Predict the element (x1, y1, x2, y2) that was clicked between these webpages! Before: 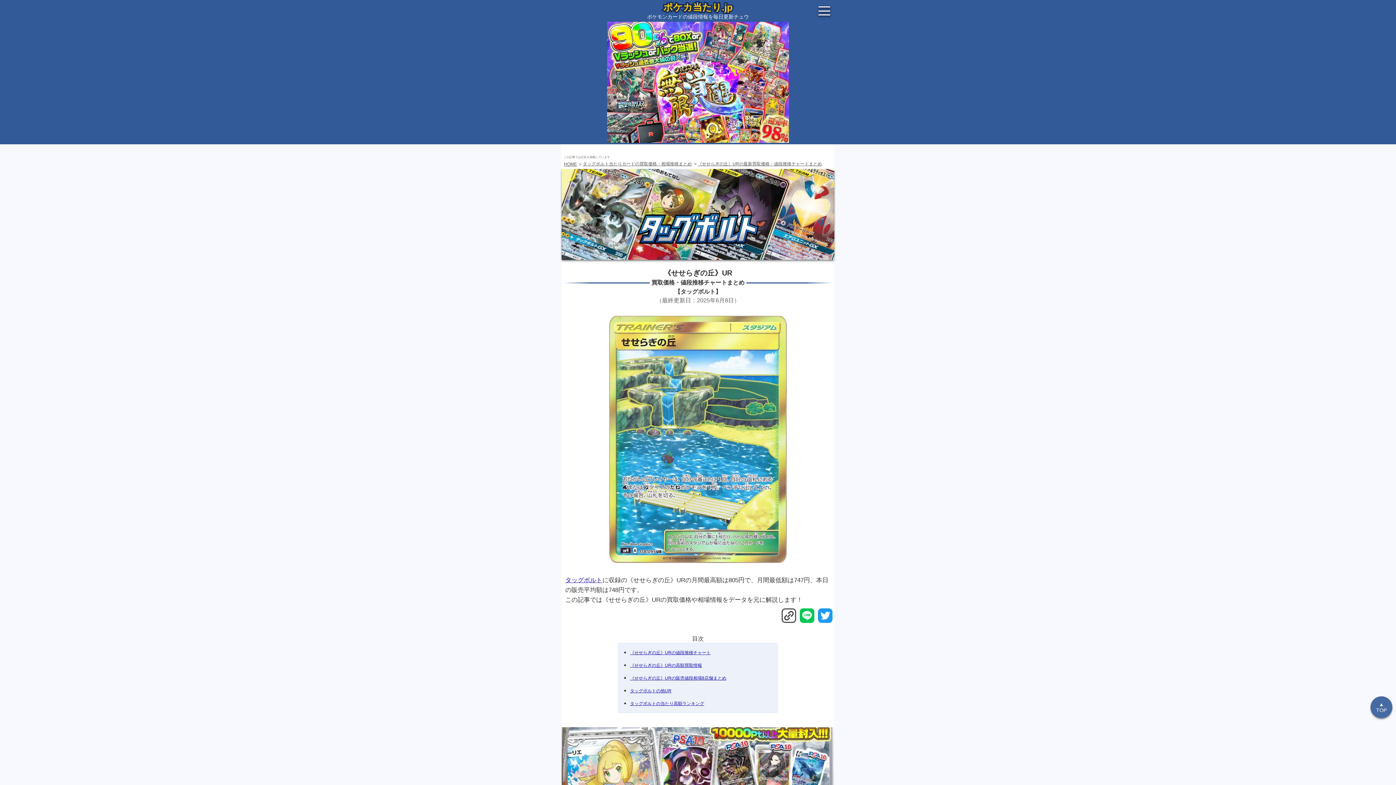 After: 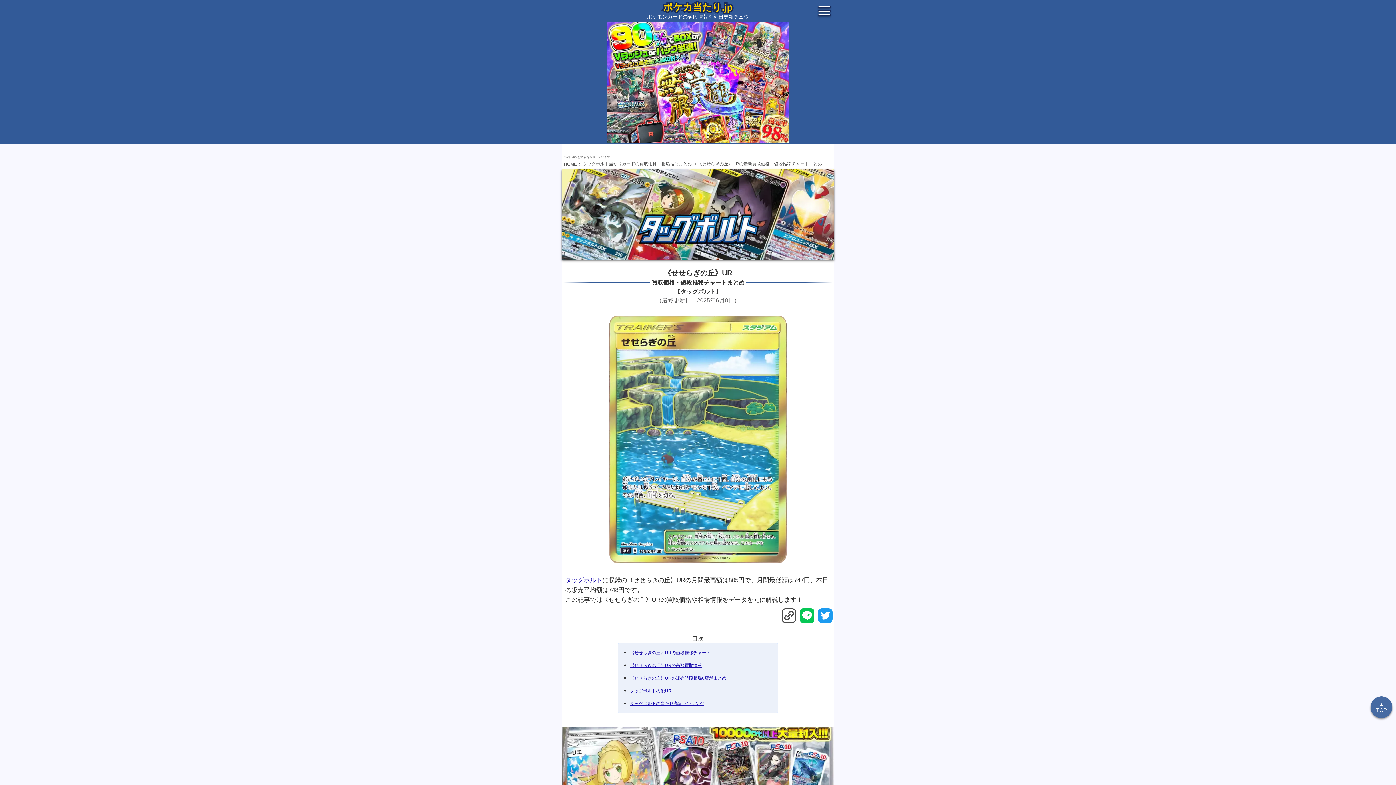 Action: bbox: (607, 21, 788, 144)